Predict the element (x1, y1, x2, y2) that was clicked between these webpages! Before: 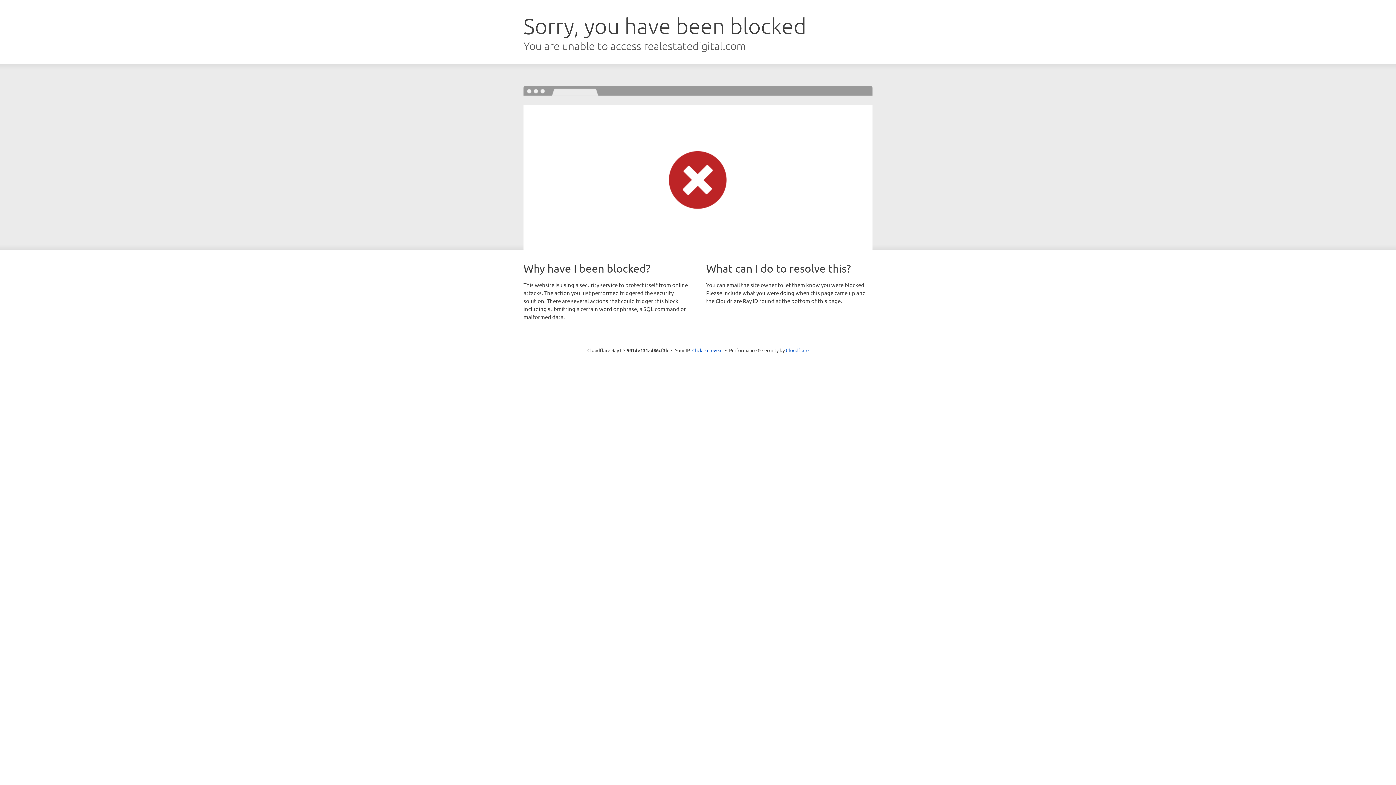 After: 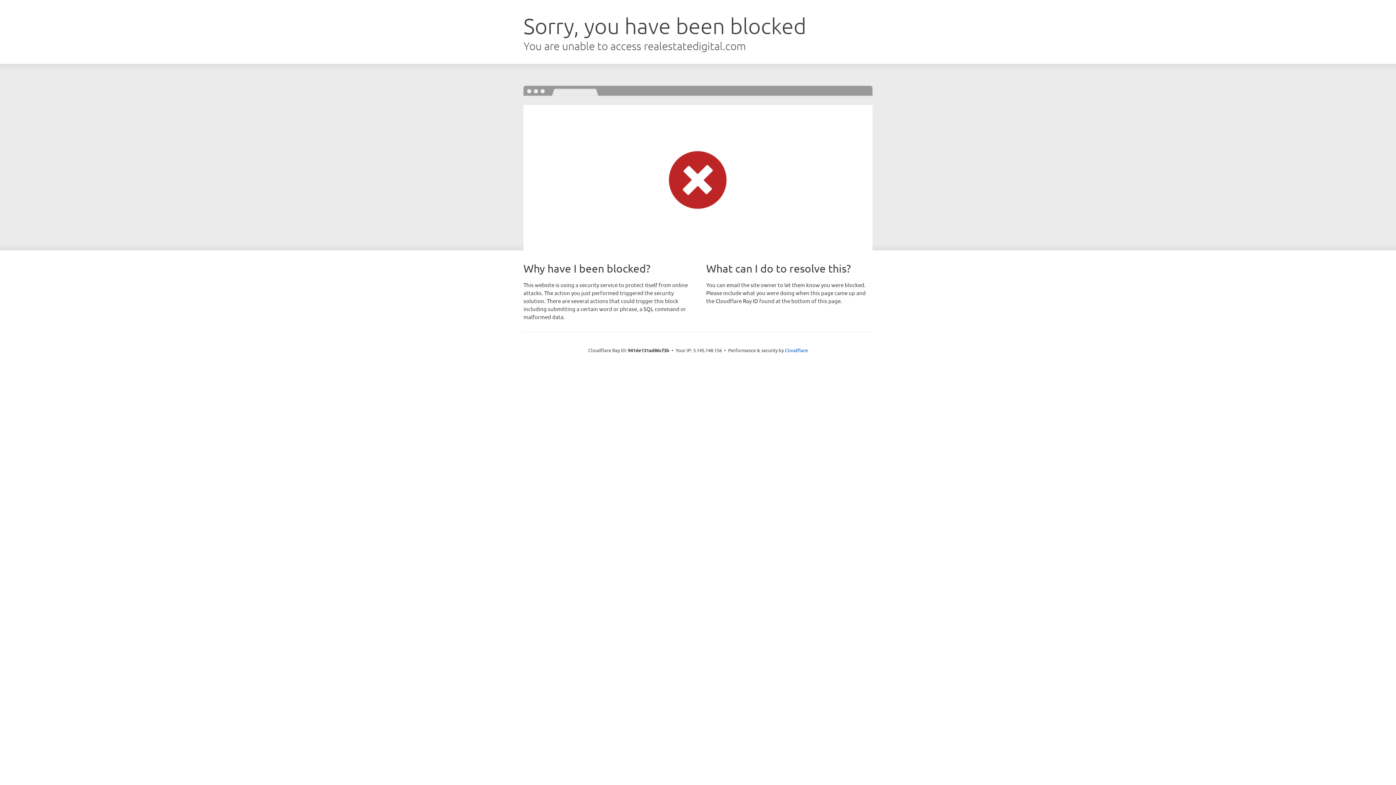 Action: bbox: (692, 346, 722, 353) label: Click to reveal